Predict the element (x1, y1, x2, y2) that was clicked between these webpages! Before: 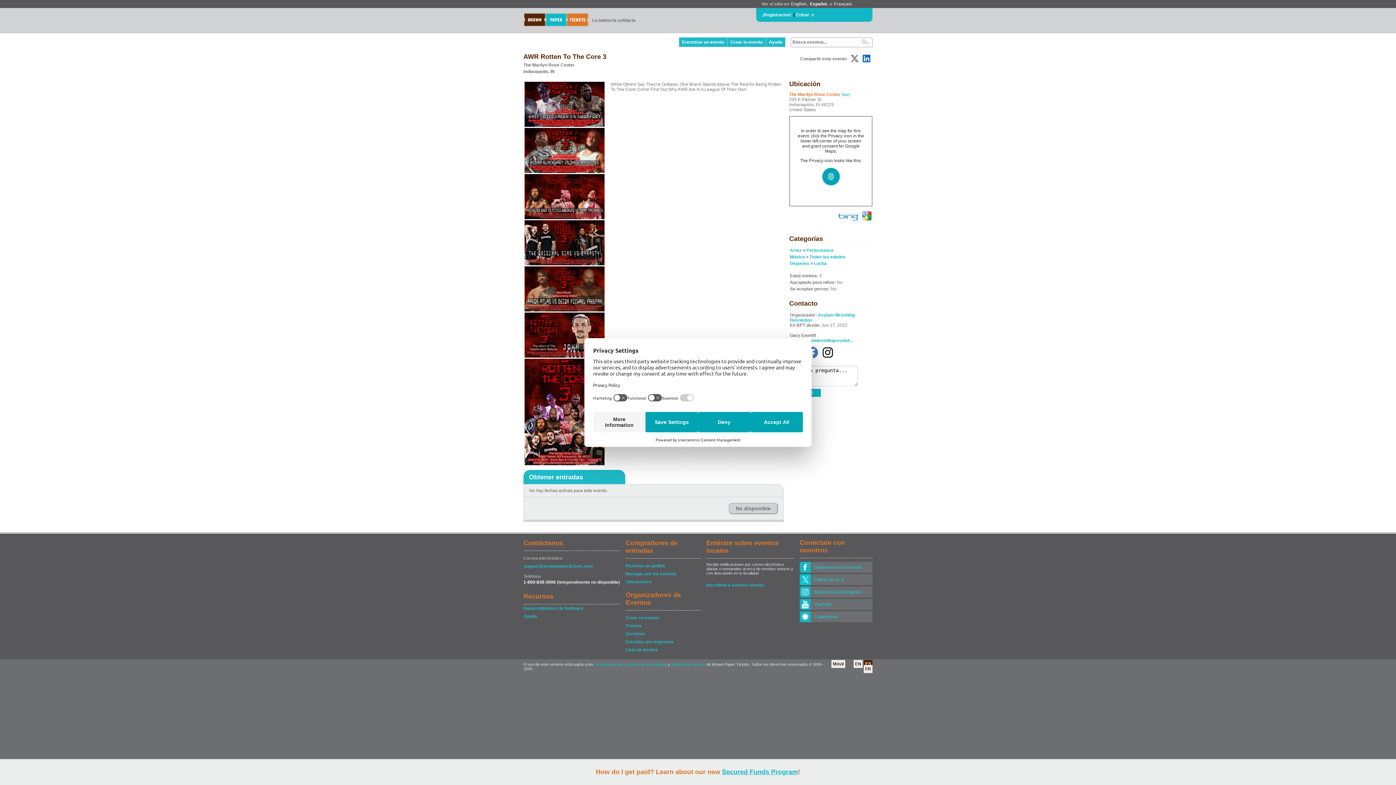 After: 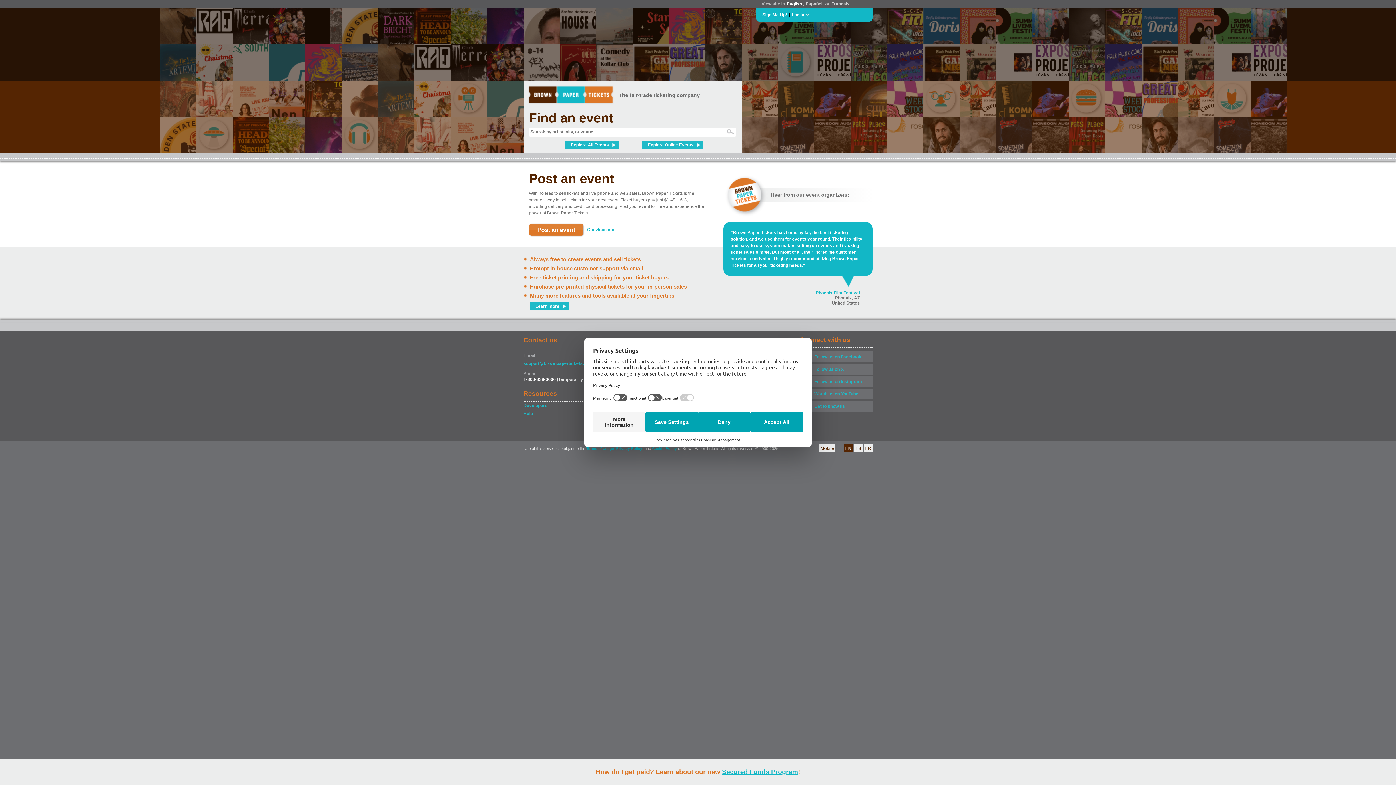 Action: bbox: (790, 0, 807, 7) label: English